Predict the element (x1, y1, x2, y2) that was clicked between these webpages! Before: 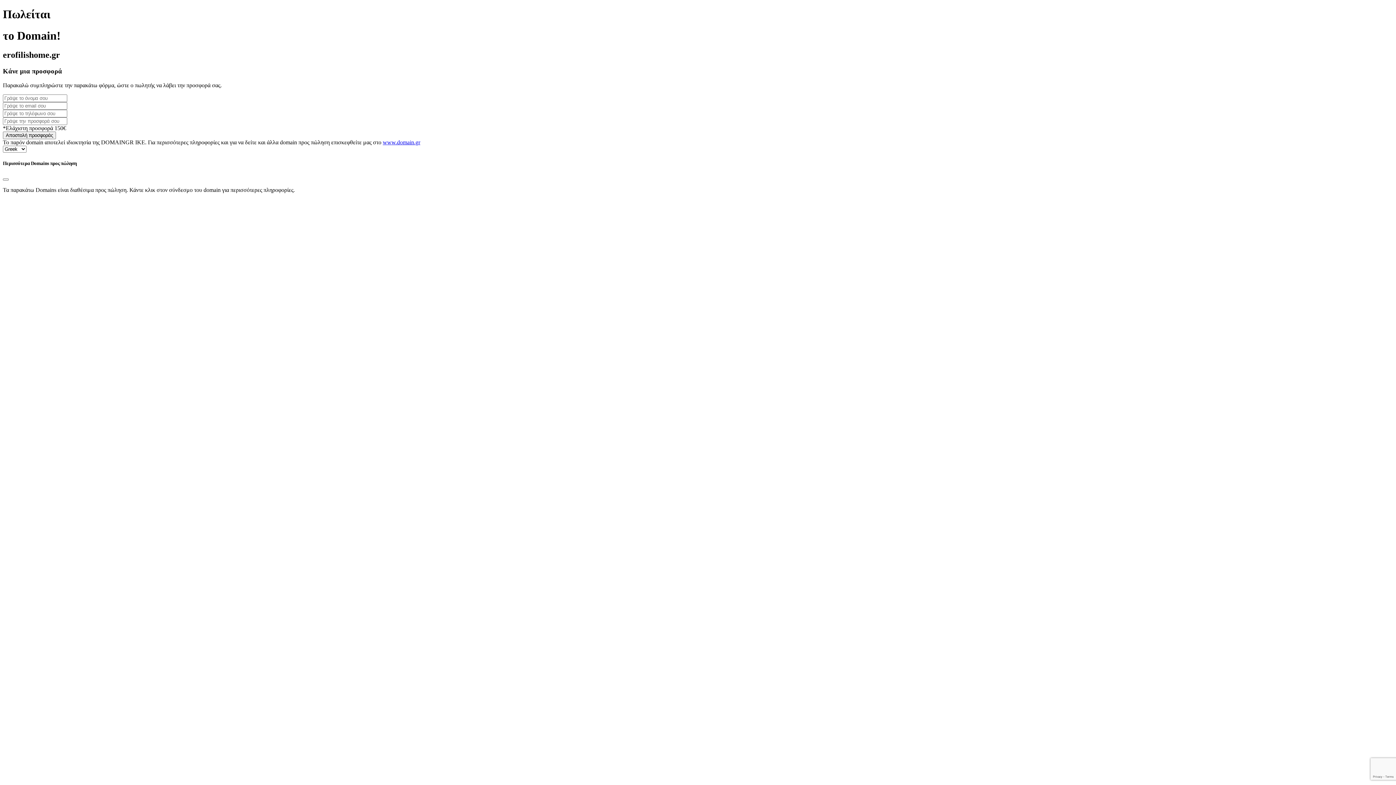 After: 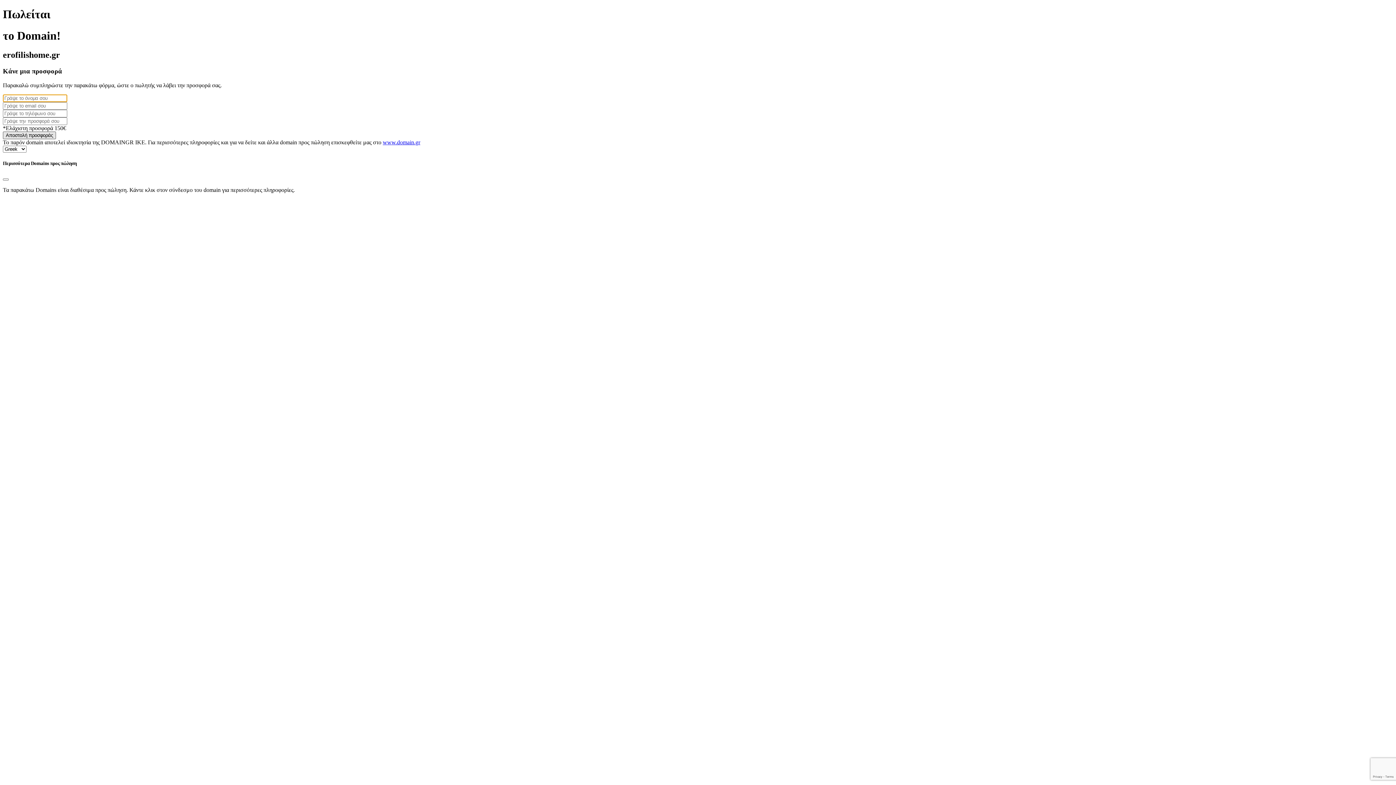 Action: bbox: (2, 131, 56, 139) label: Αποστολή προσφοράς